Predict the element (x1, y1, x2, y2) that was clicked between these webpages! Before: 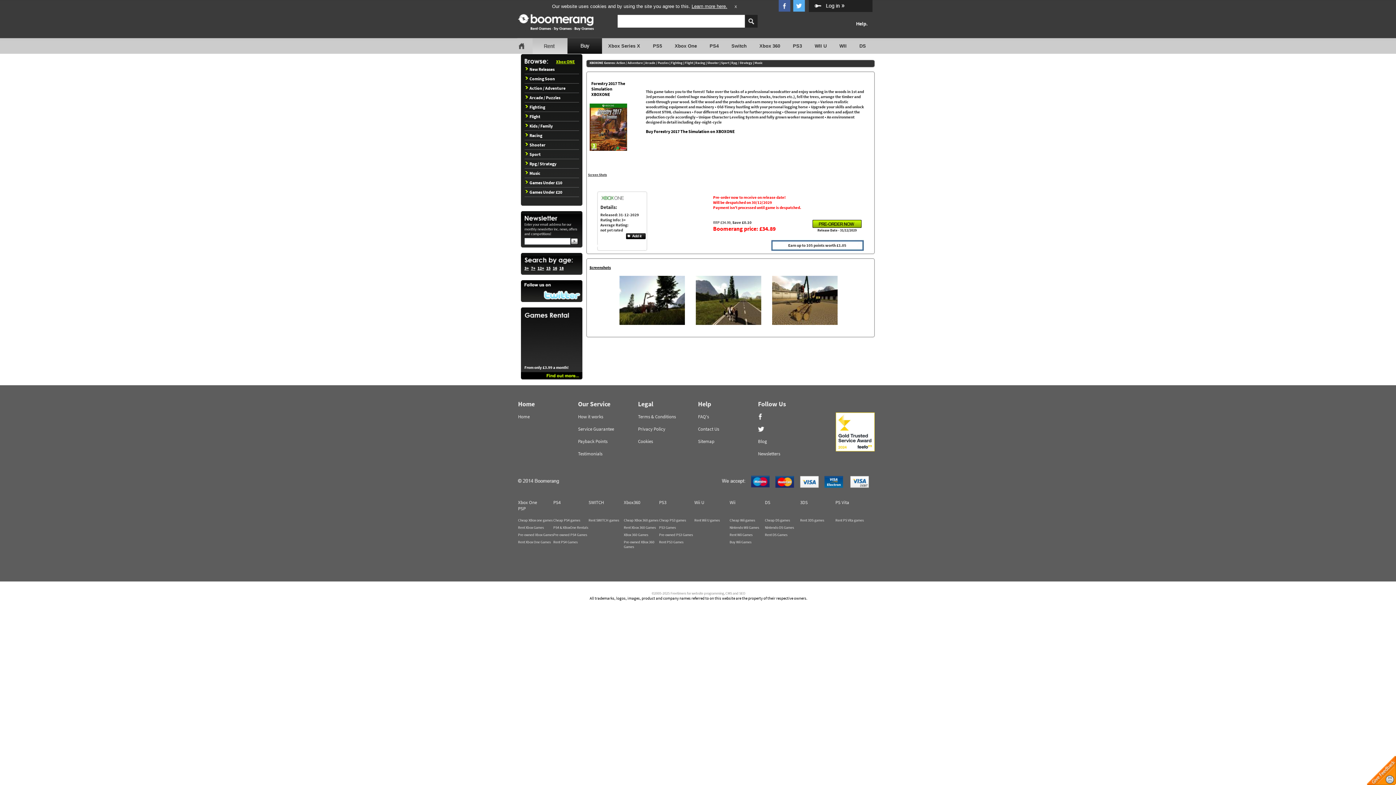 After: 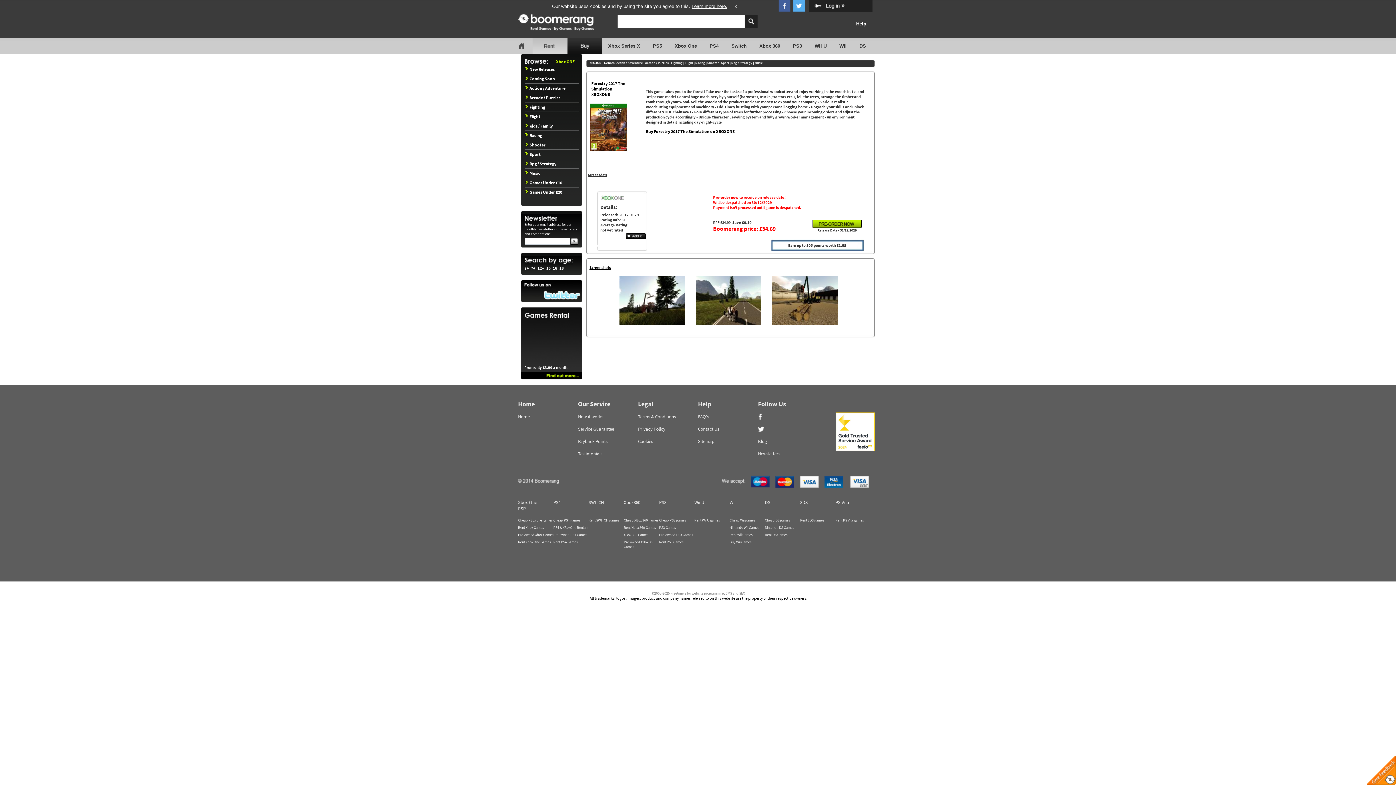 Action: bbox: (626, 235, 645, 240)